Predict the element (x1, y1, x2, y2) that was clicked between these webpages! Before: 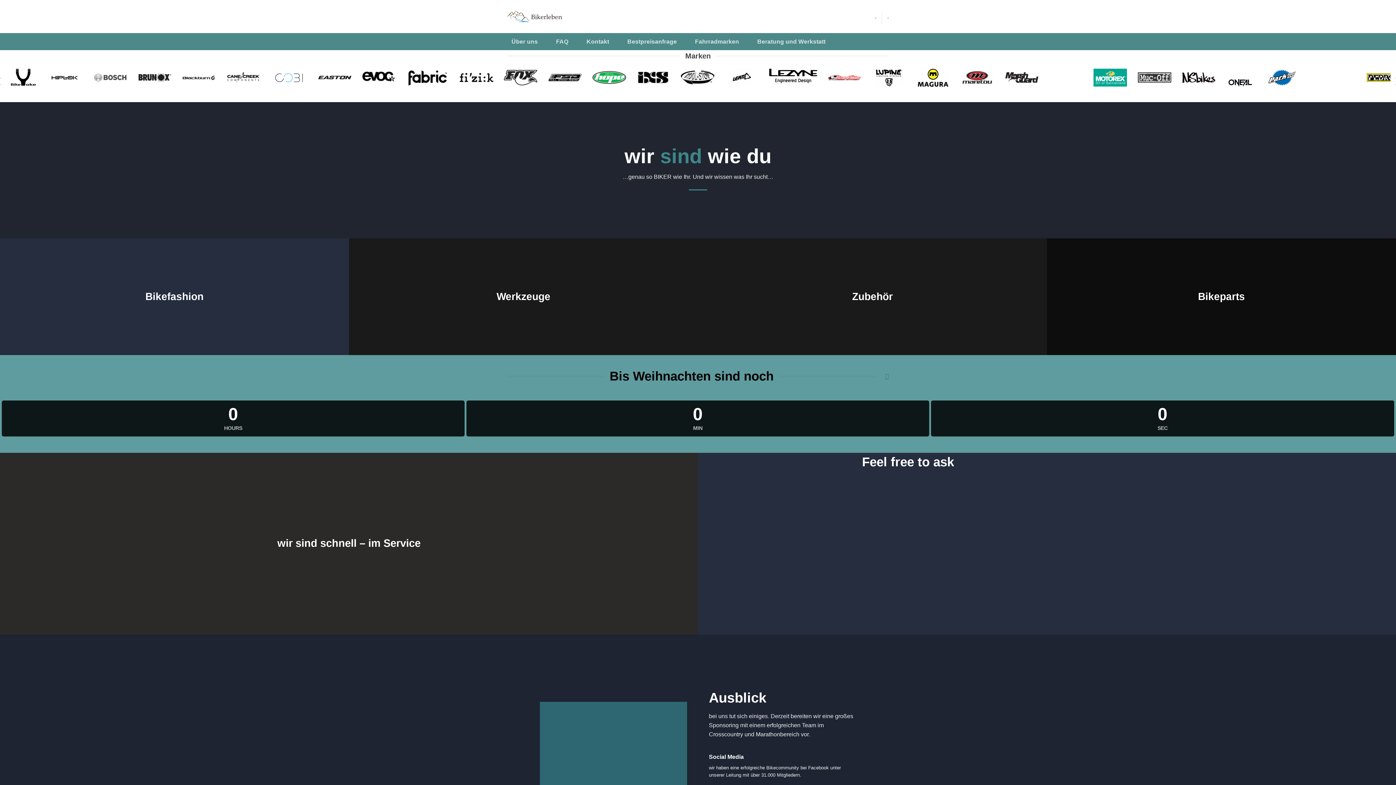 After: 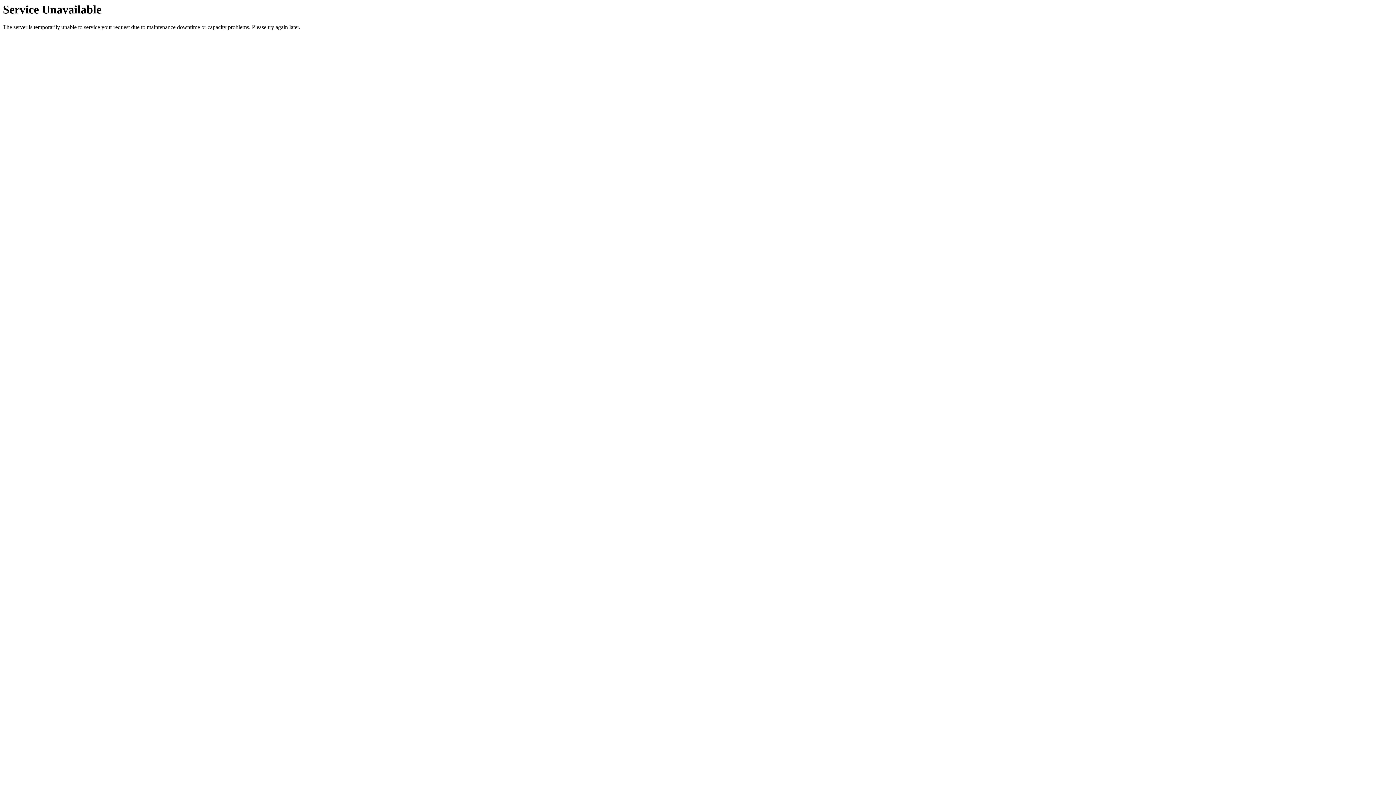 Action: bbox: (1088, 63, 1132, 92)